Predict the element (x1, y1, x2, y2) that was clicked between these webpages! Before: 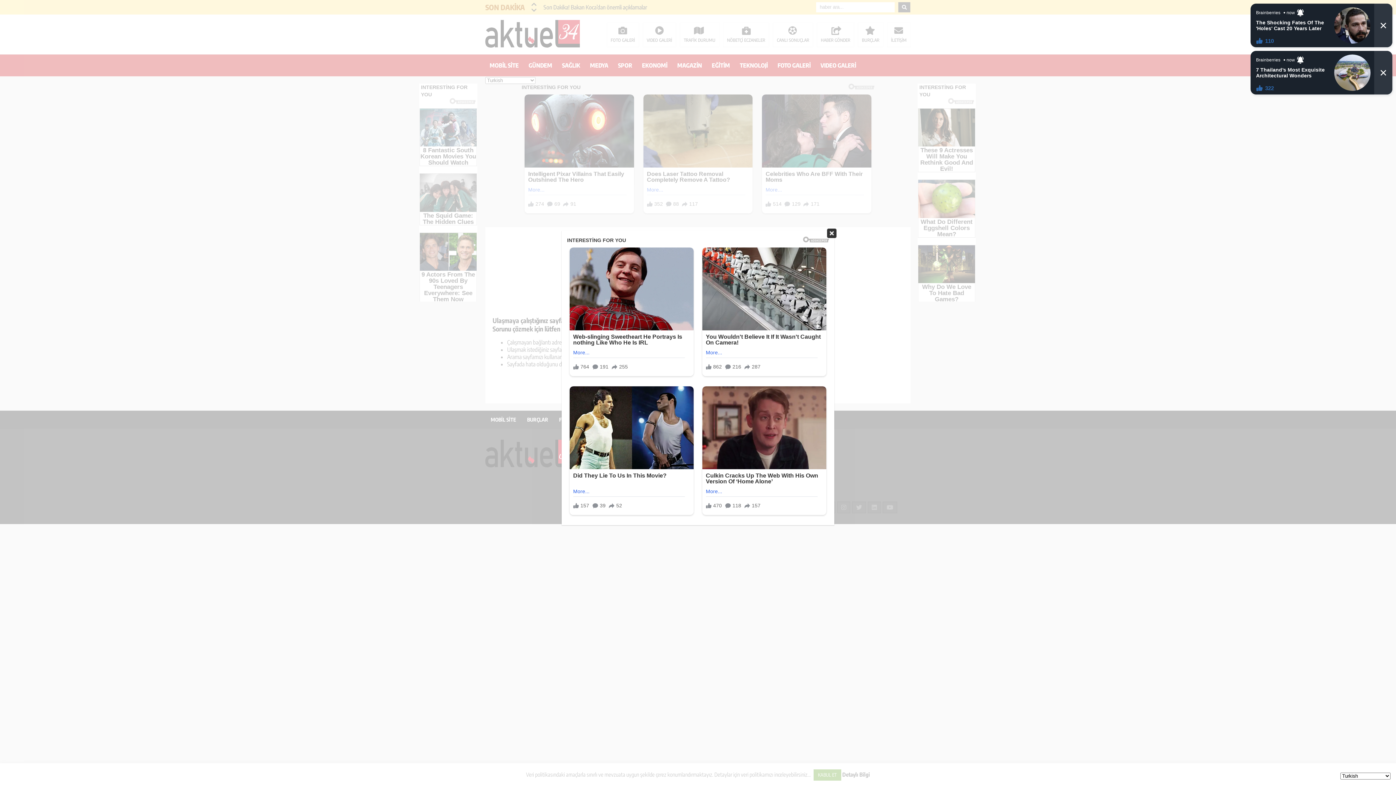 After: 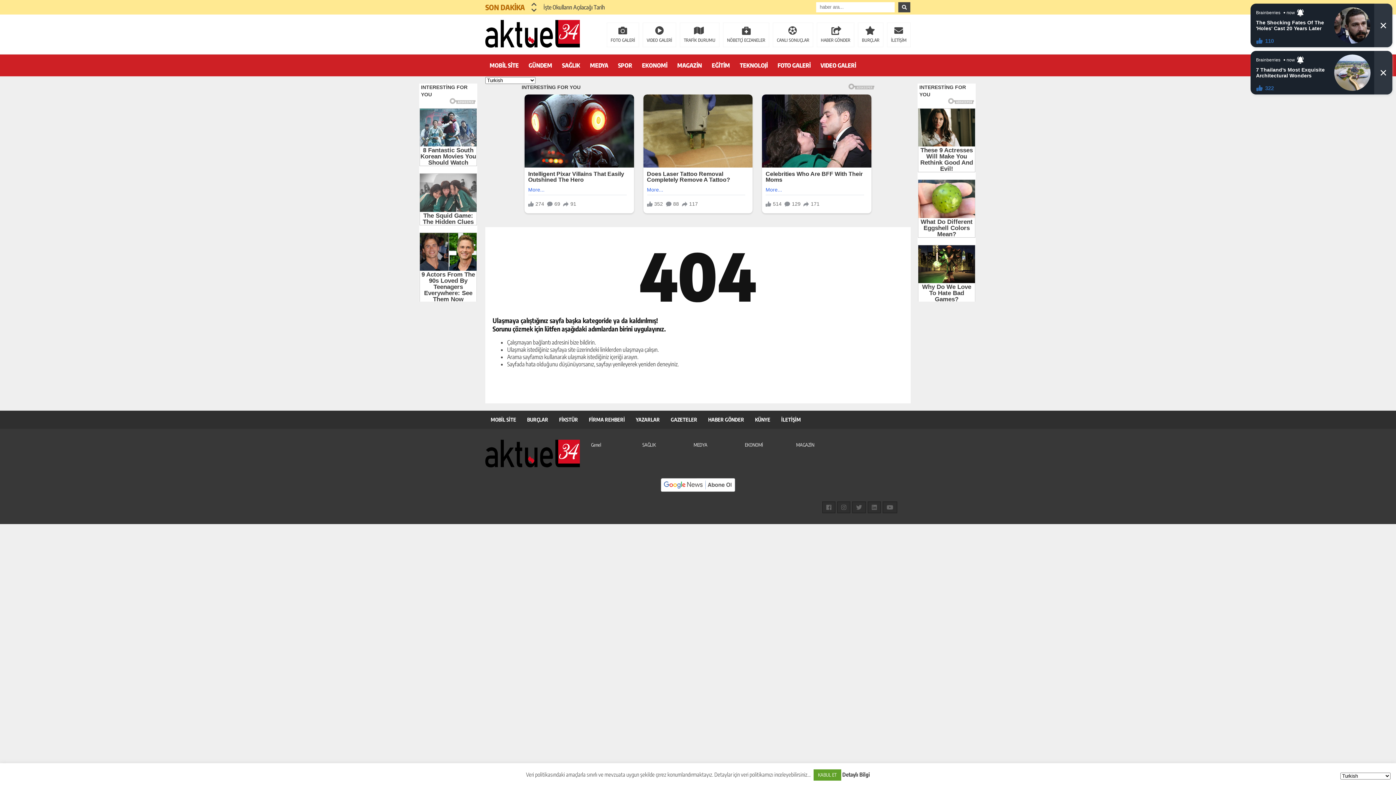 Action: label: kapat bbox: (827, 228, 836, 238)